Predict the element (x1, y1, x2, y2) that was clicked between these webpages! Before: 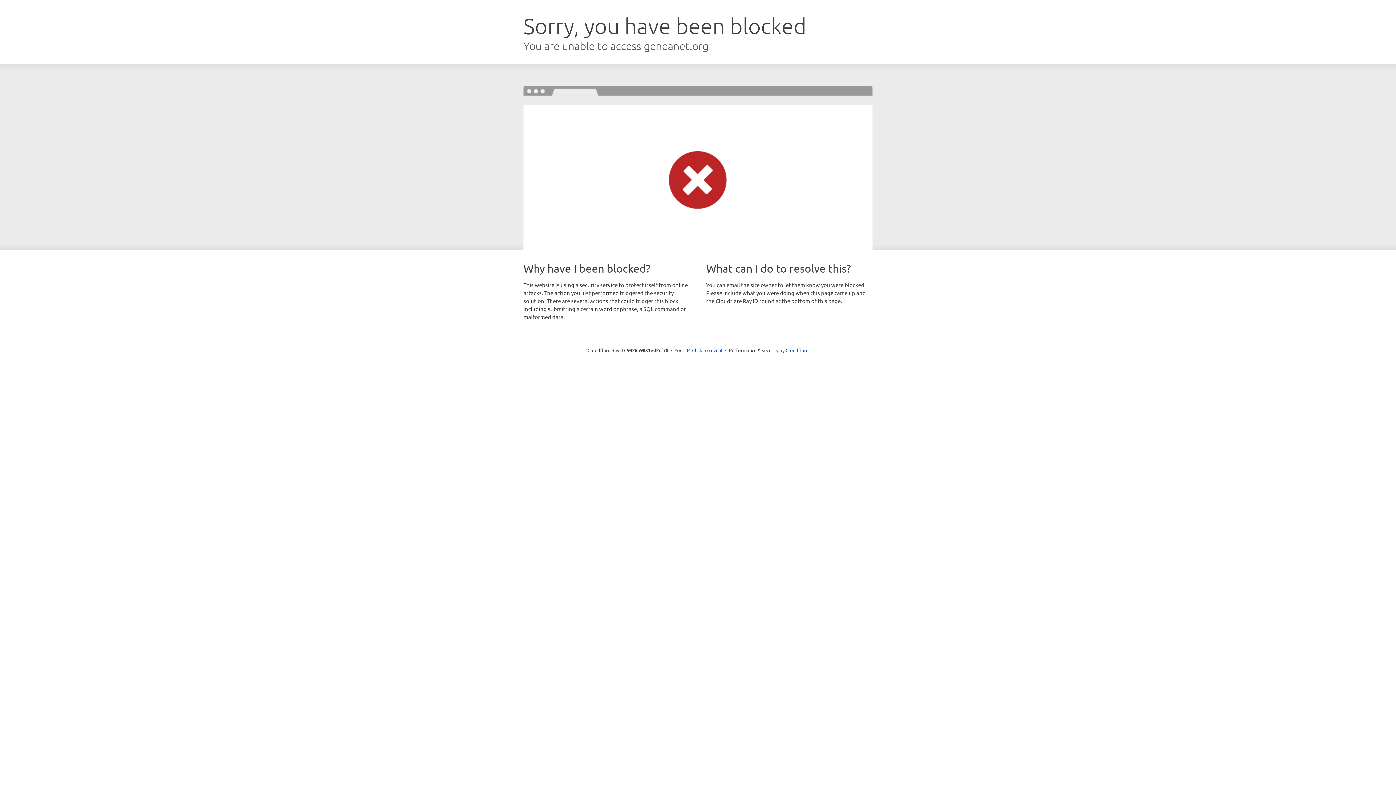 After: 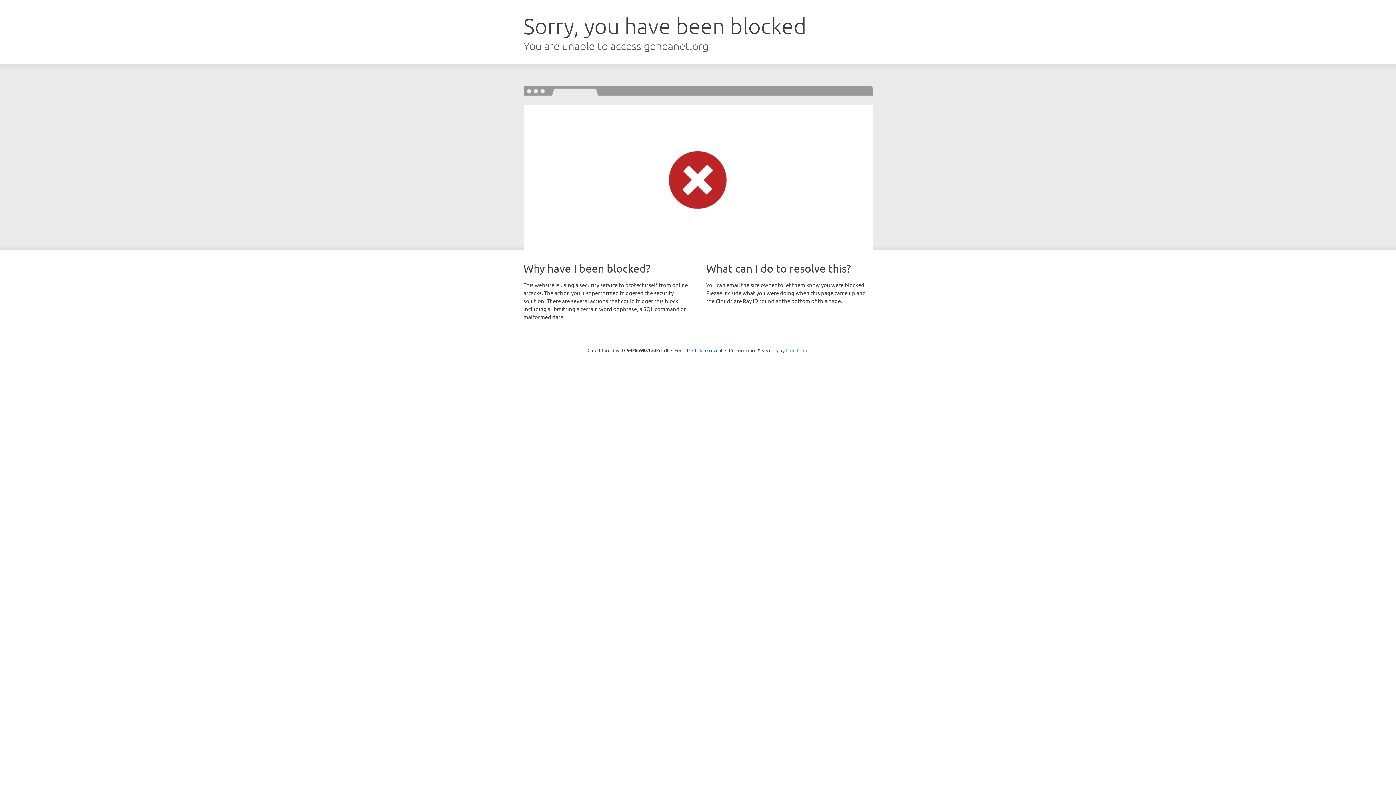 Action: bbox: (785, 347, 808, 353) label: Cloudflare